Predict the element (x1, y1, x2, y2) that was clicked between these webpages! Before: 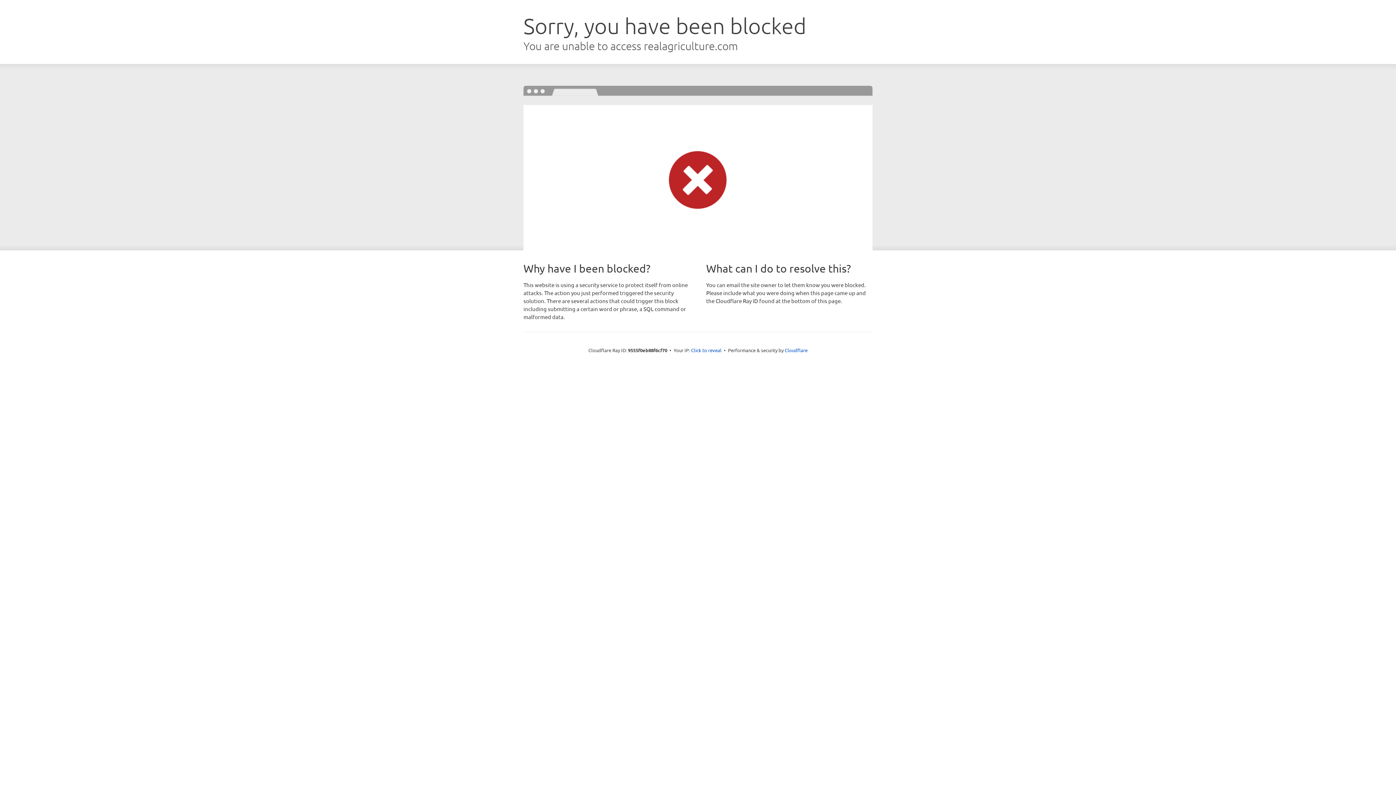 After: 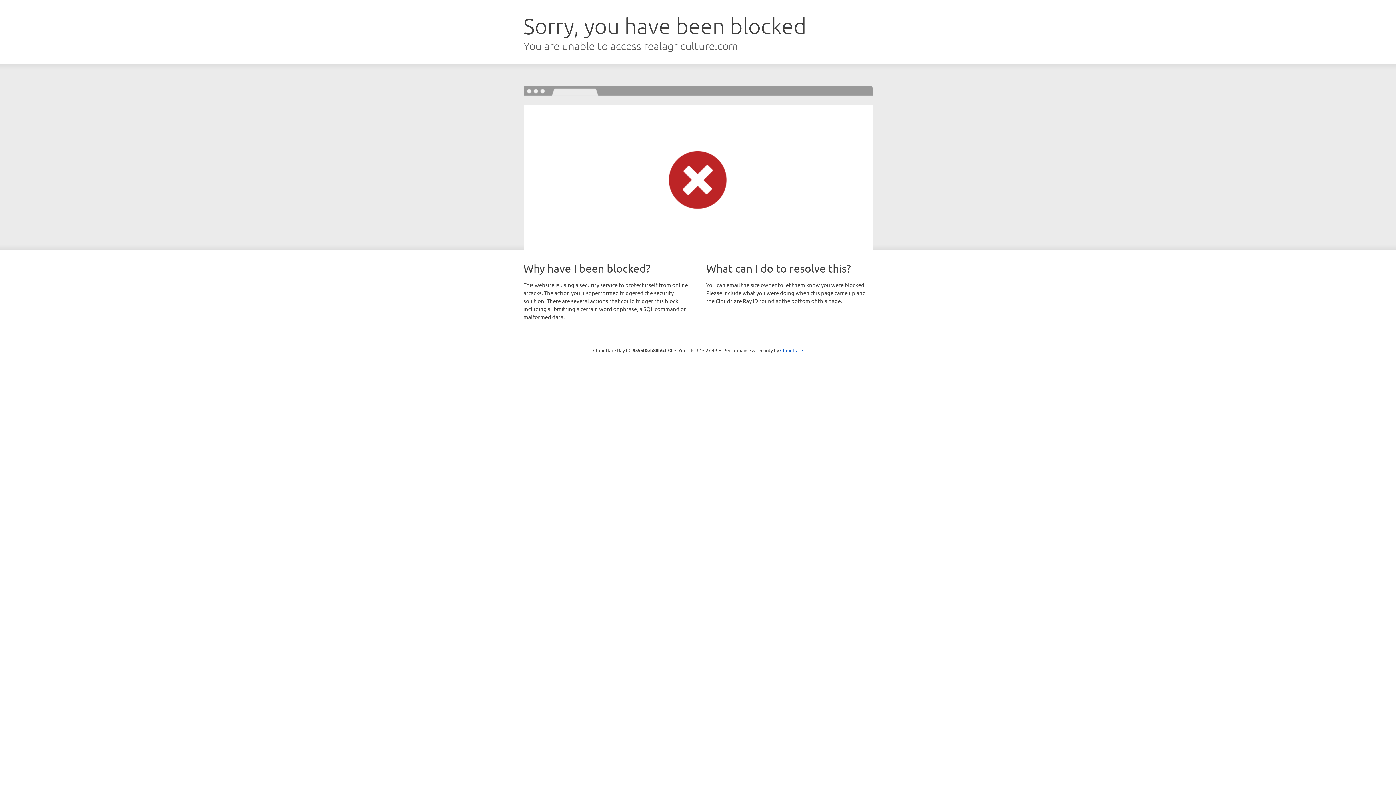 Action: bbox: (691, 346, 721, 353) label: Click to reveal